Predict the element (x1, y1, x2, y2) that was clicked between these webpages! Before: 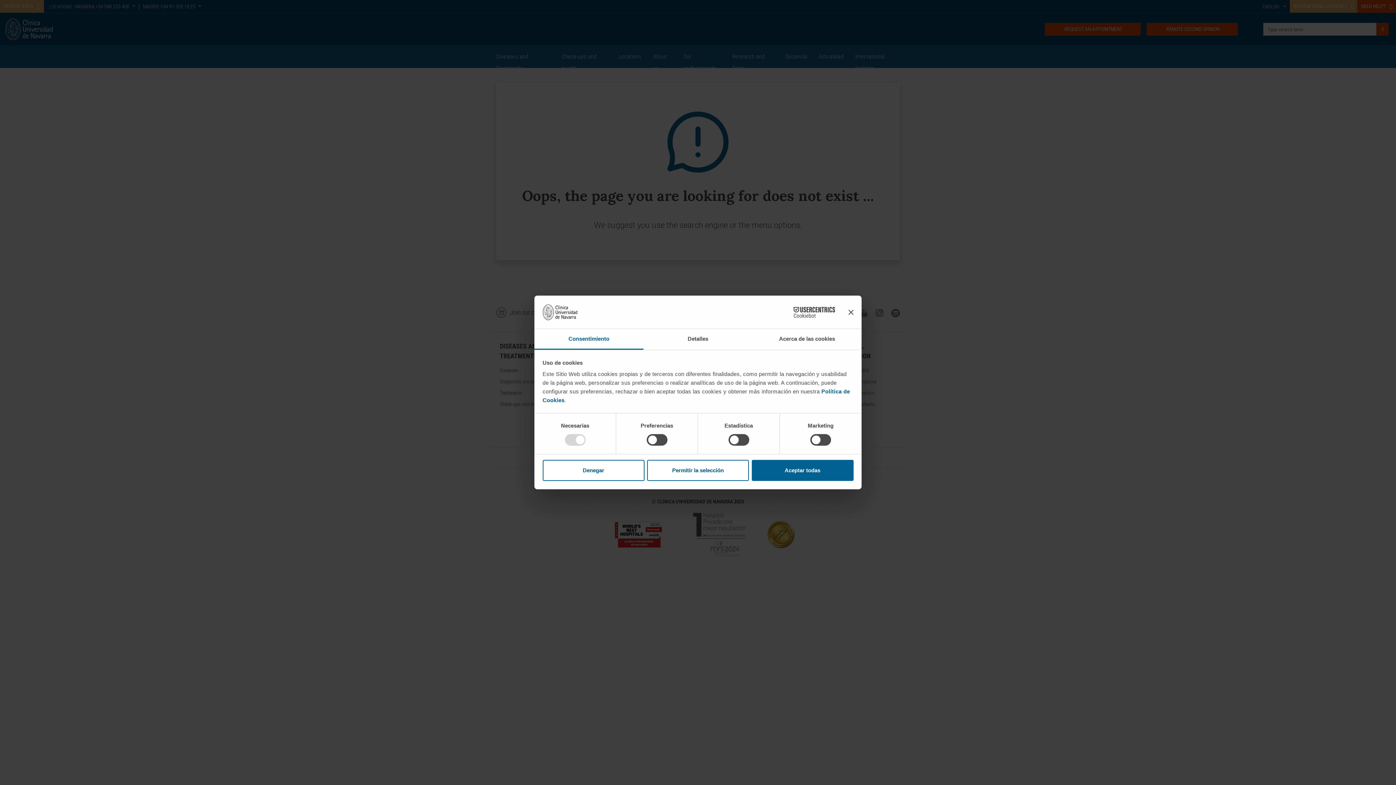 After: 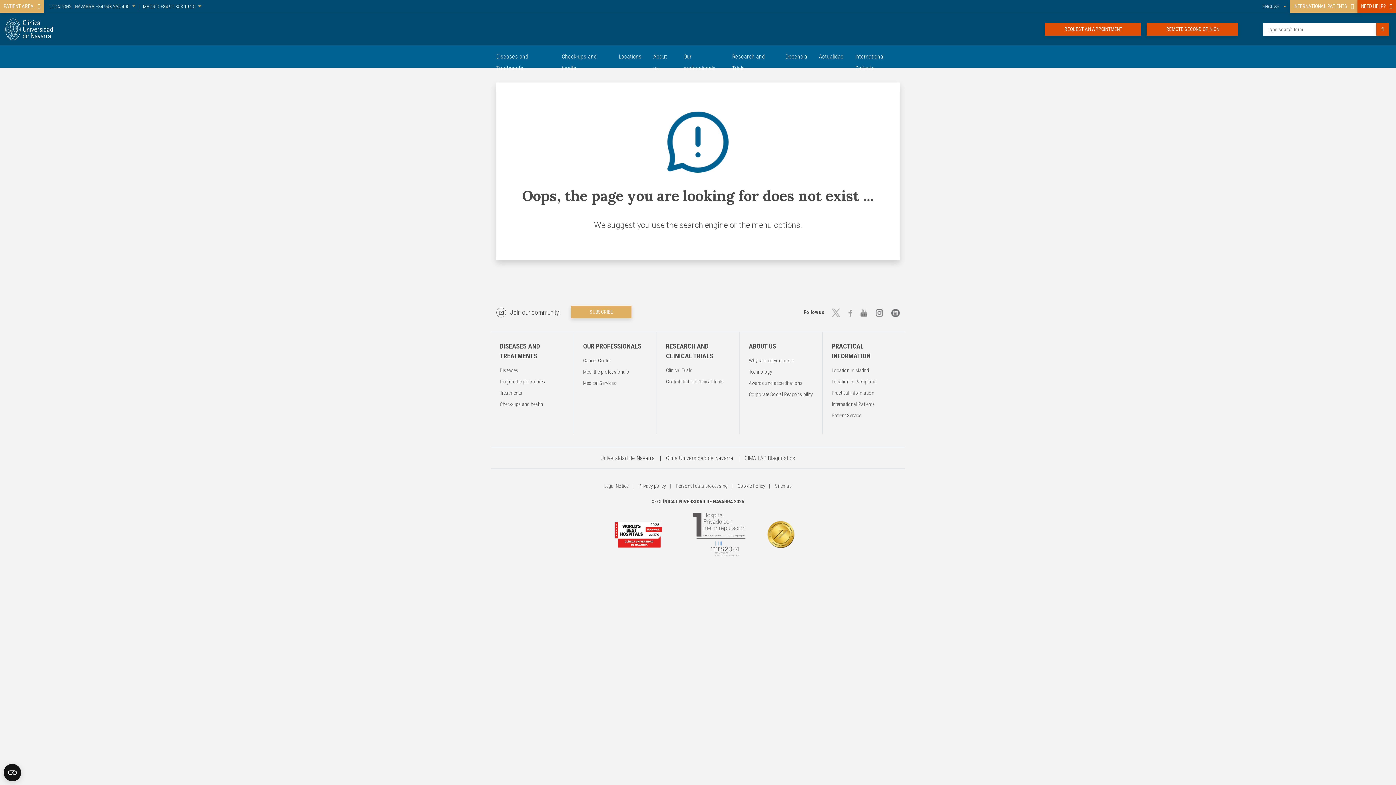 Action: label: Permitir la selección bbox: (647, 460, 749, 481)